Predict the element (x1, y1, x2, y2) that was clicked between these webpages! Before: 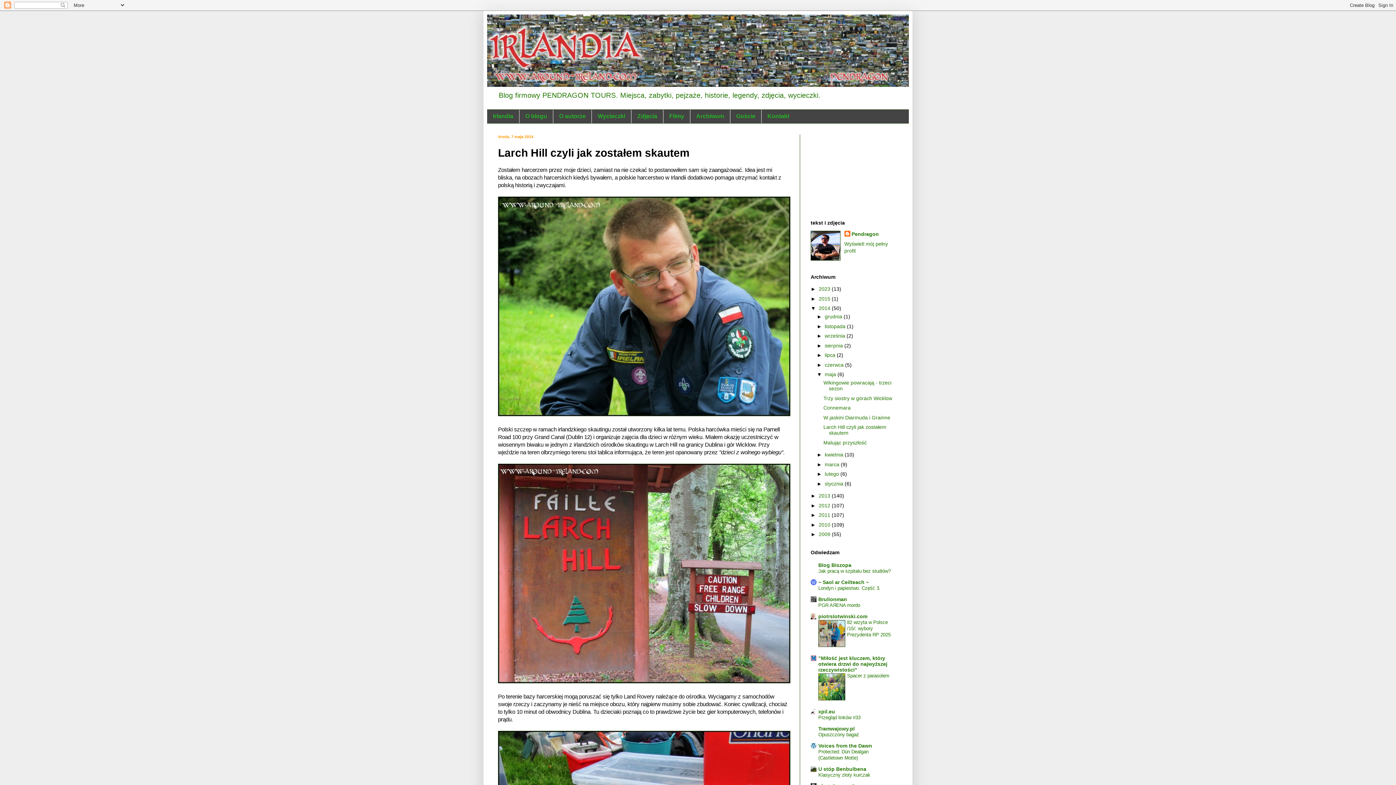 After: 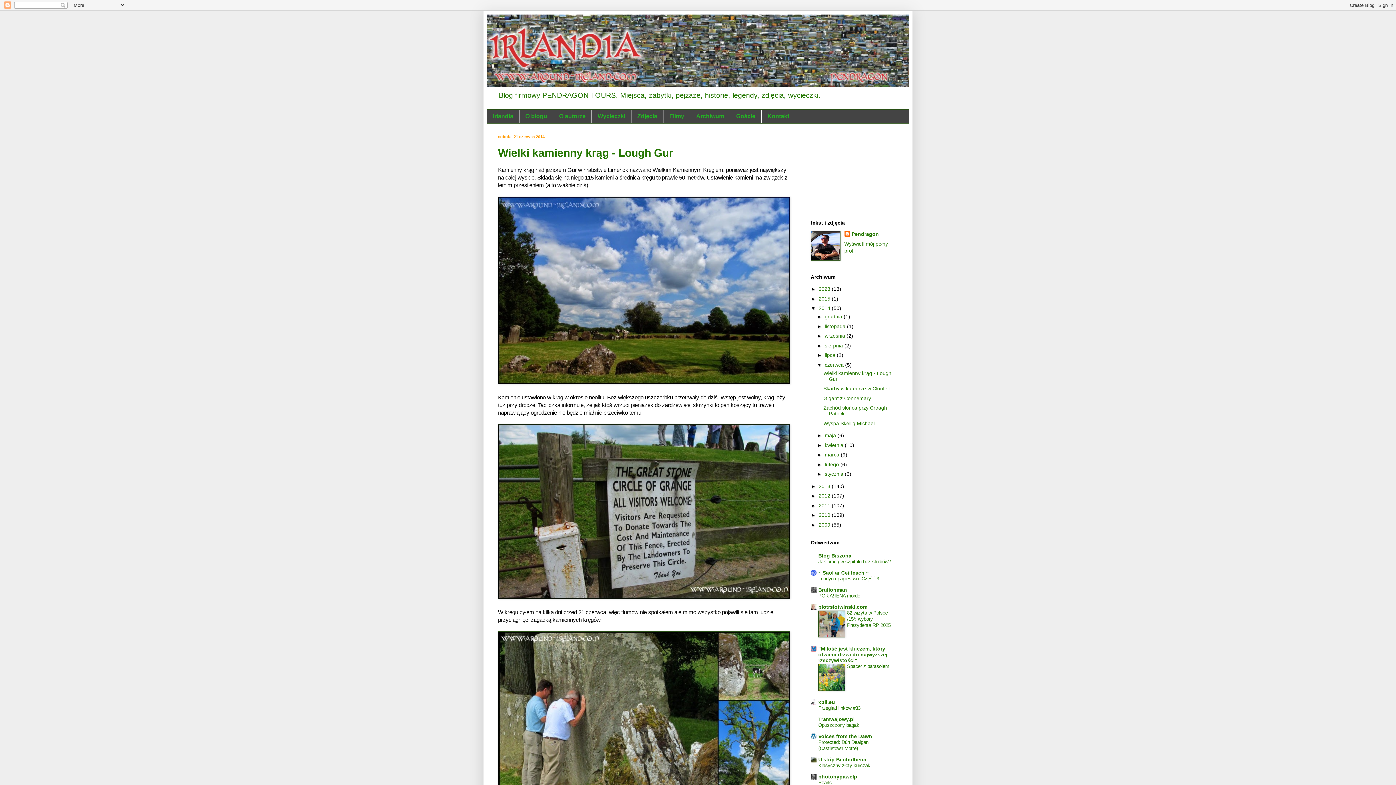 Action: bbox: (825, 362, 845, 367) label: czerwca 